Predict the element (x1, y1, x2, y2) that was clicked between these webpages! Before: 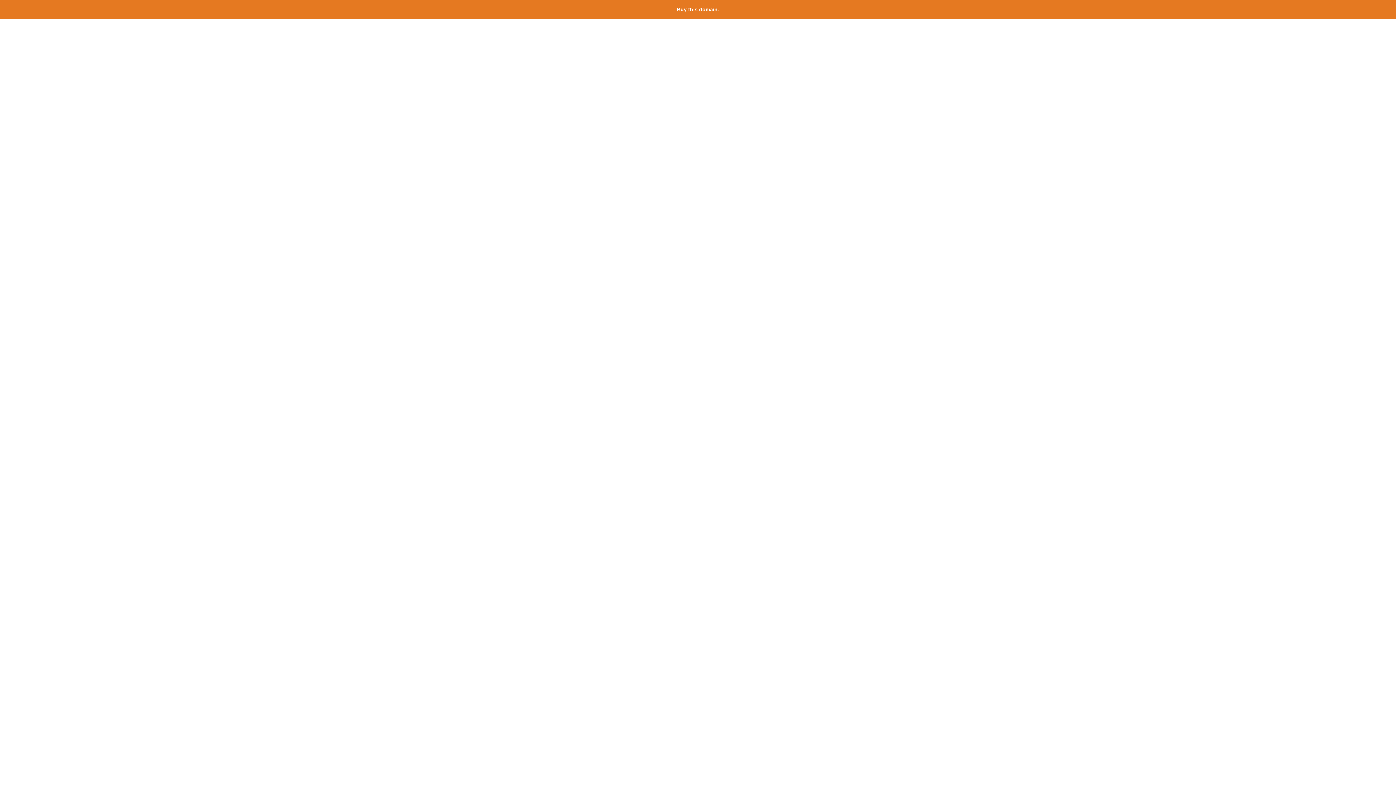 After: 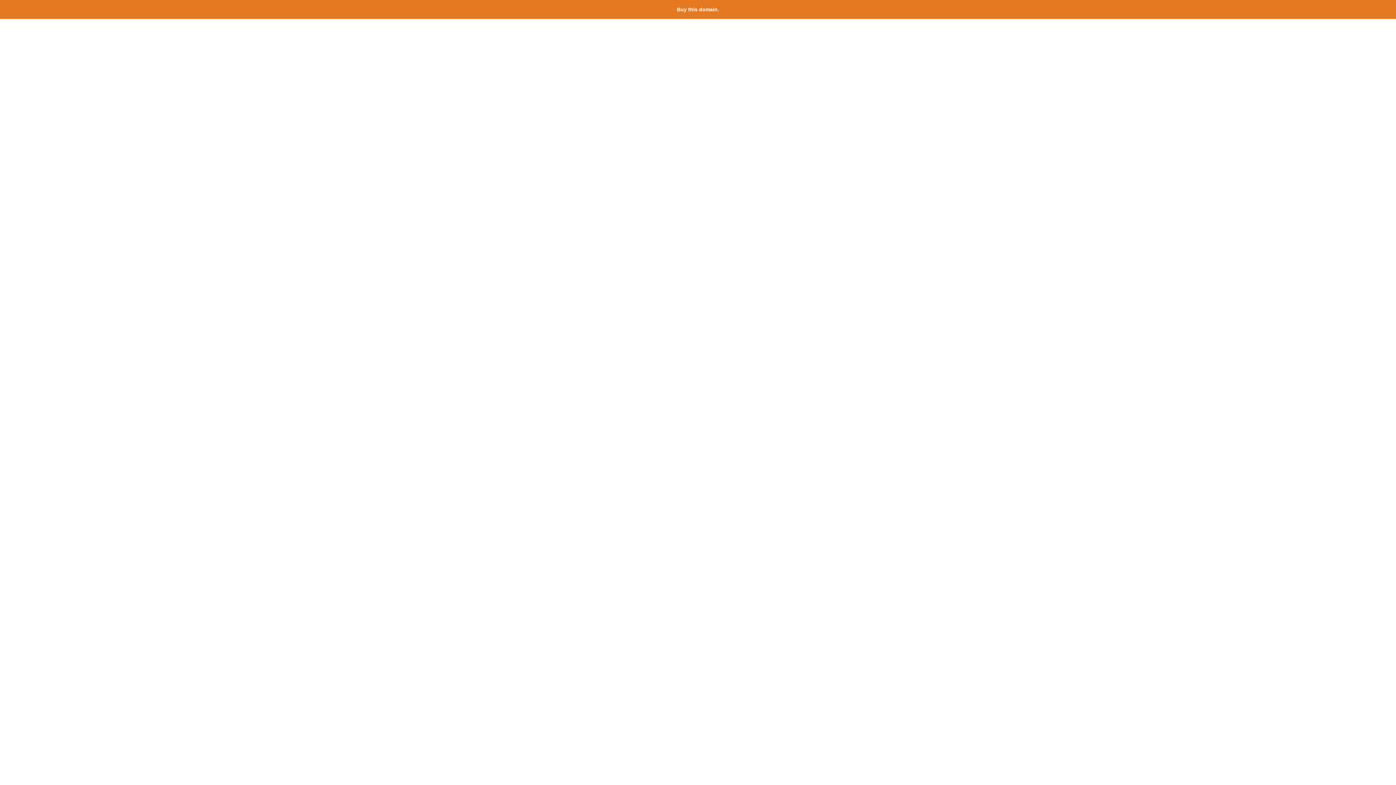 Action: bbox: (677, 6, 719, 12) label: Buy this domain.